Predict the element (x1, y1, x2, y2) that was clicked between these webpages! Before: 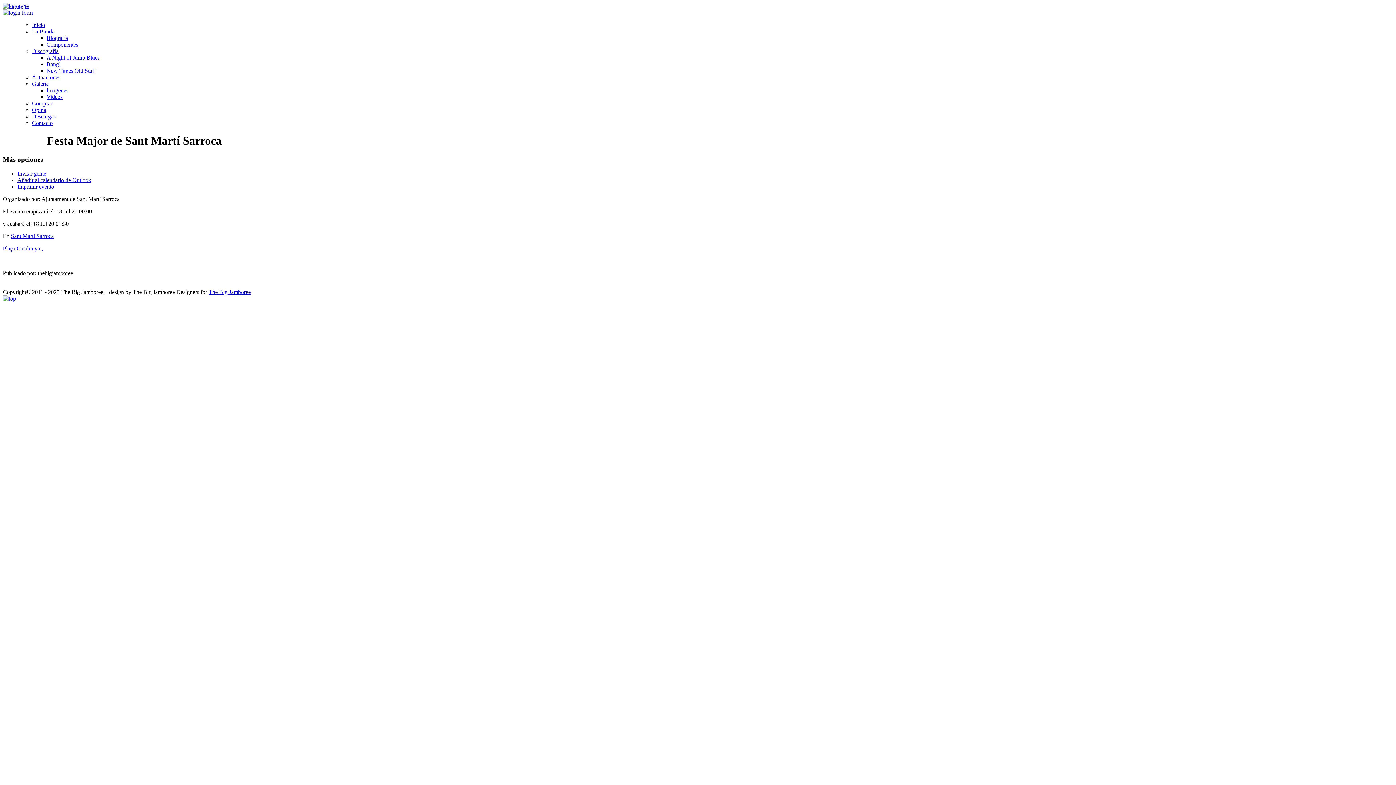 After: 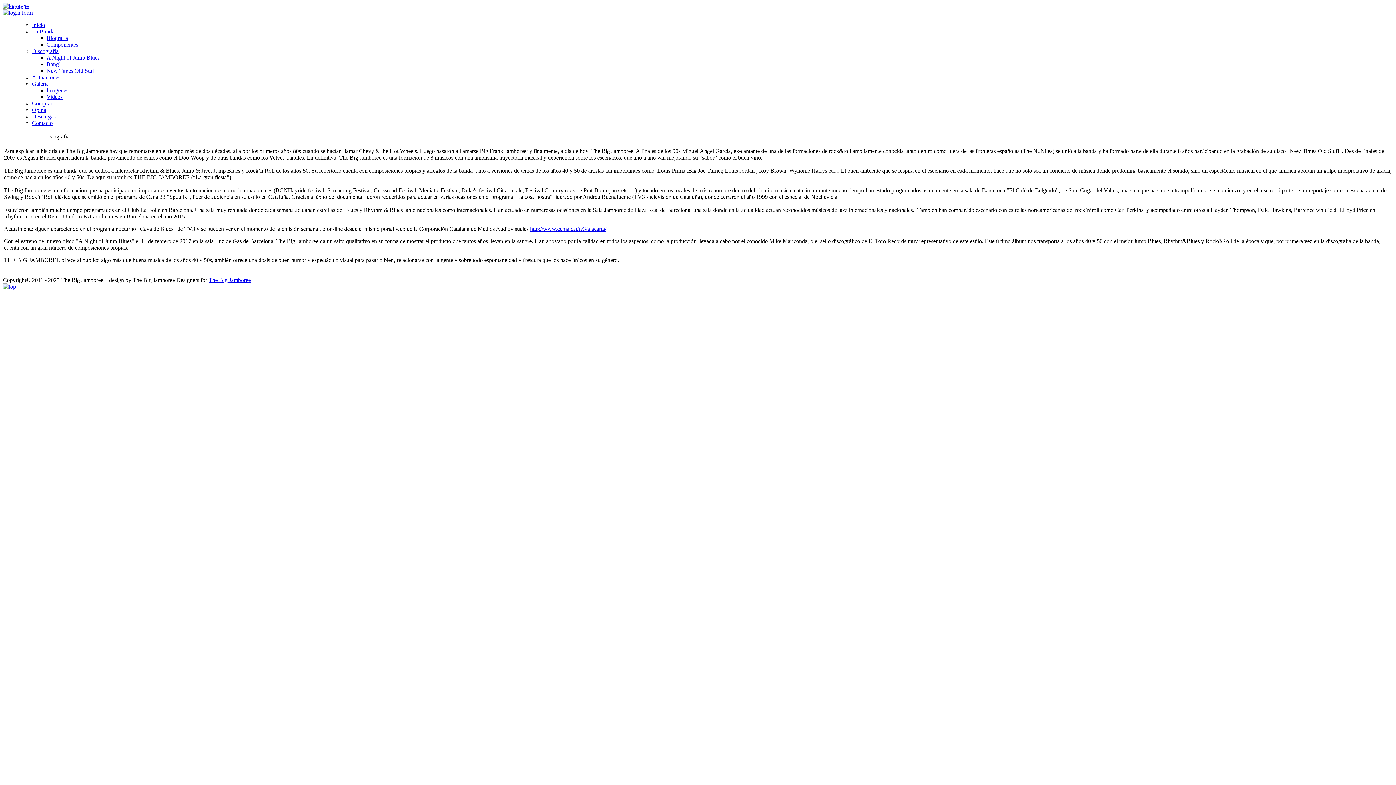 Action: label: Biografía bbox: (46, 34, 68, 41)